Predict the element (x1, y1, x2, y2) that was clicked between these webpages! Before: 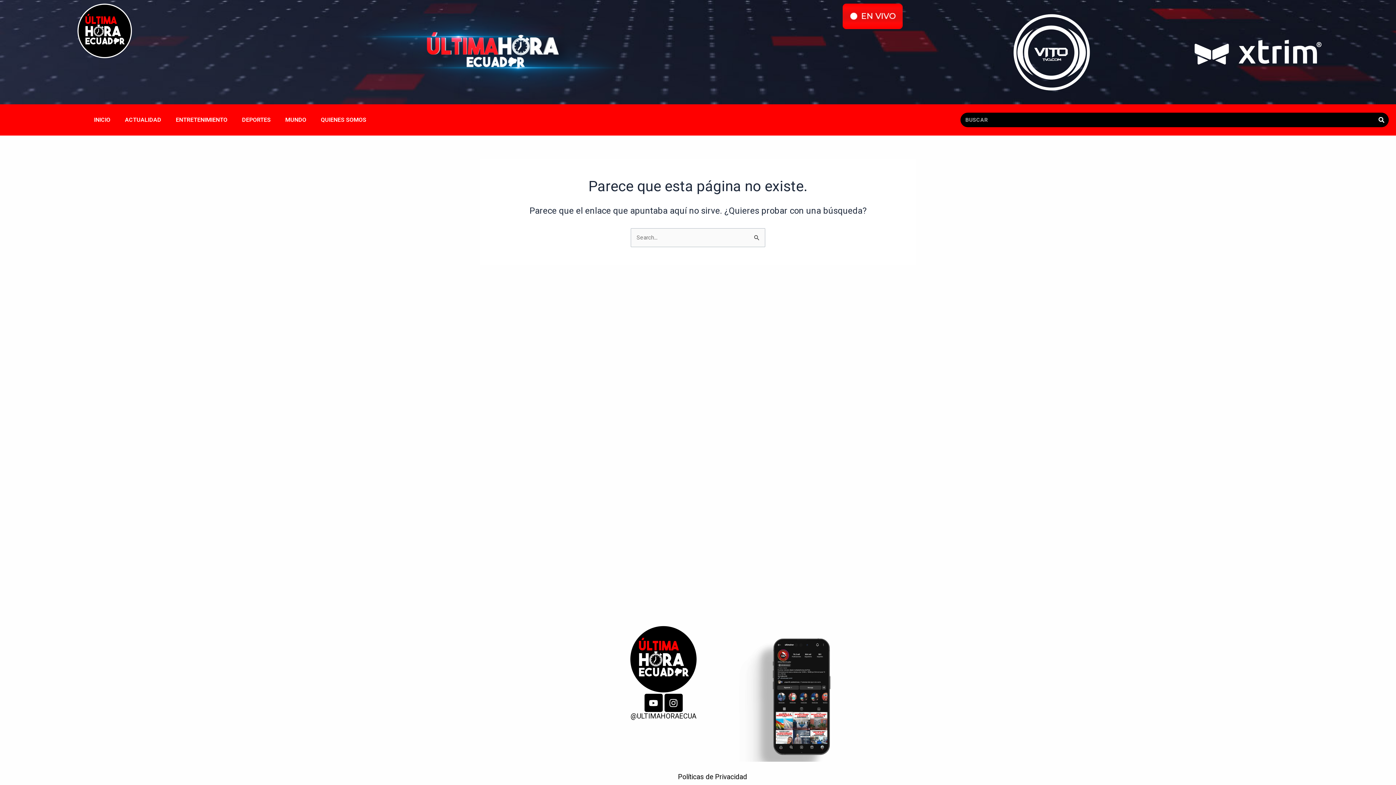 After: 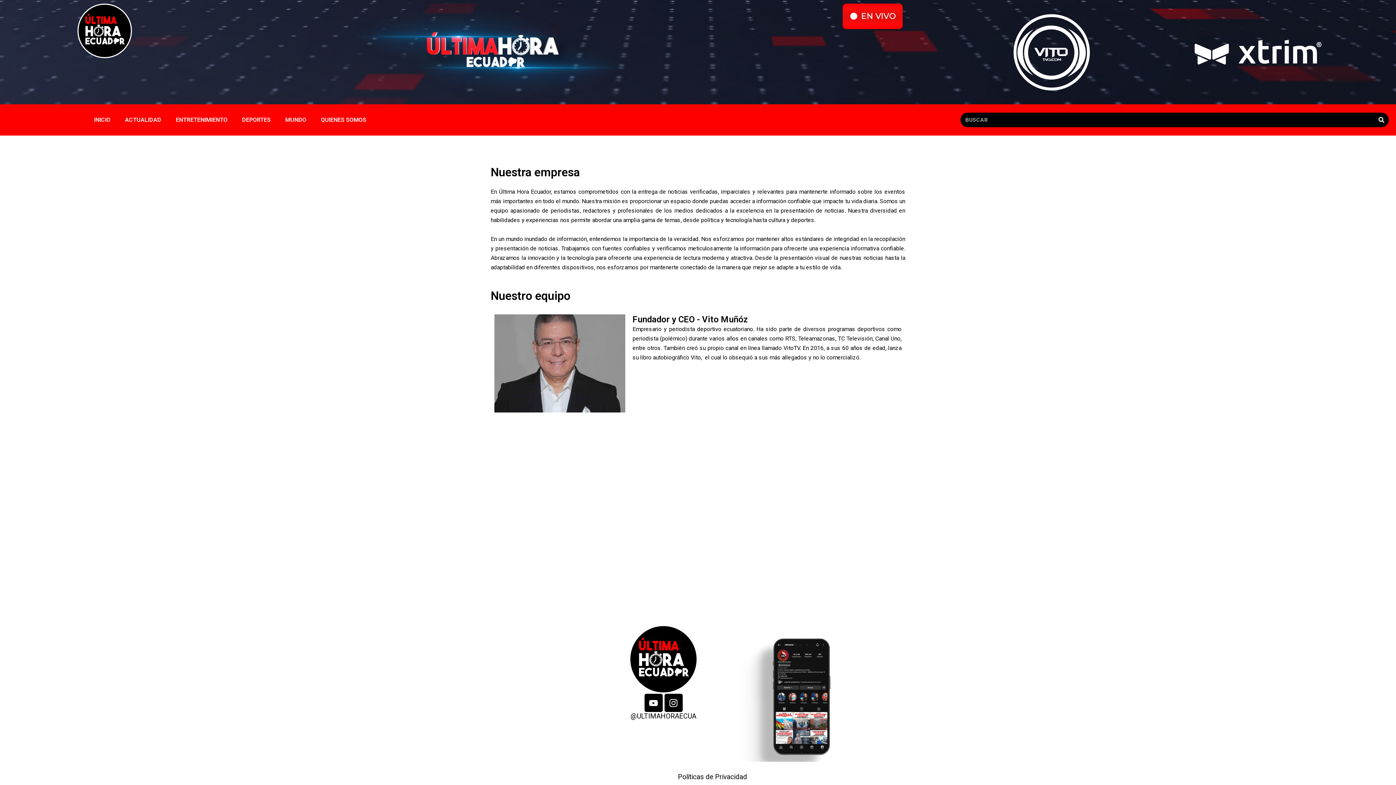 Action: bbox: (313, 111, 373, 128) label: QUIENES SOMOS